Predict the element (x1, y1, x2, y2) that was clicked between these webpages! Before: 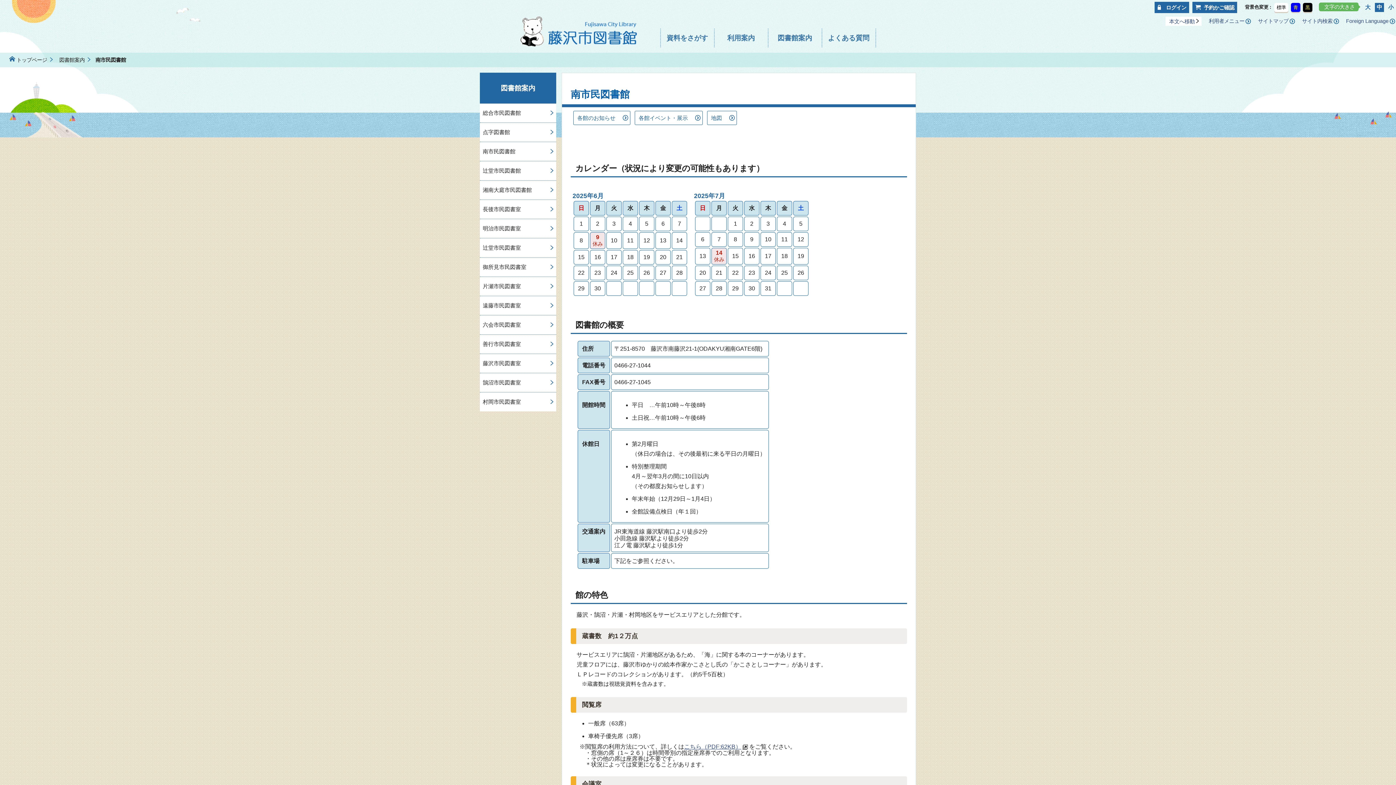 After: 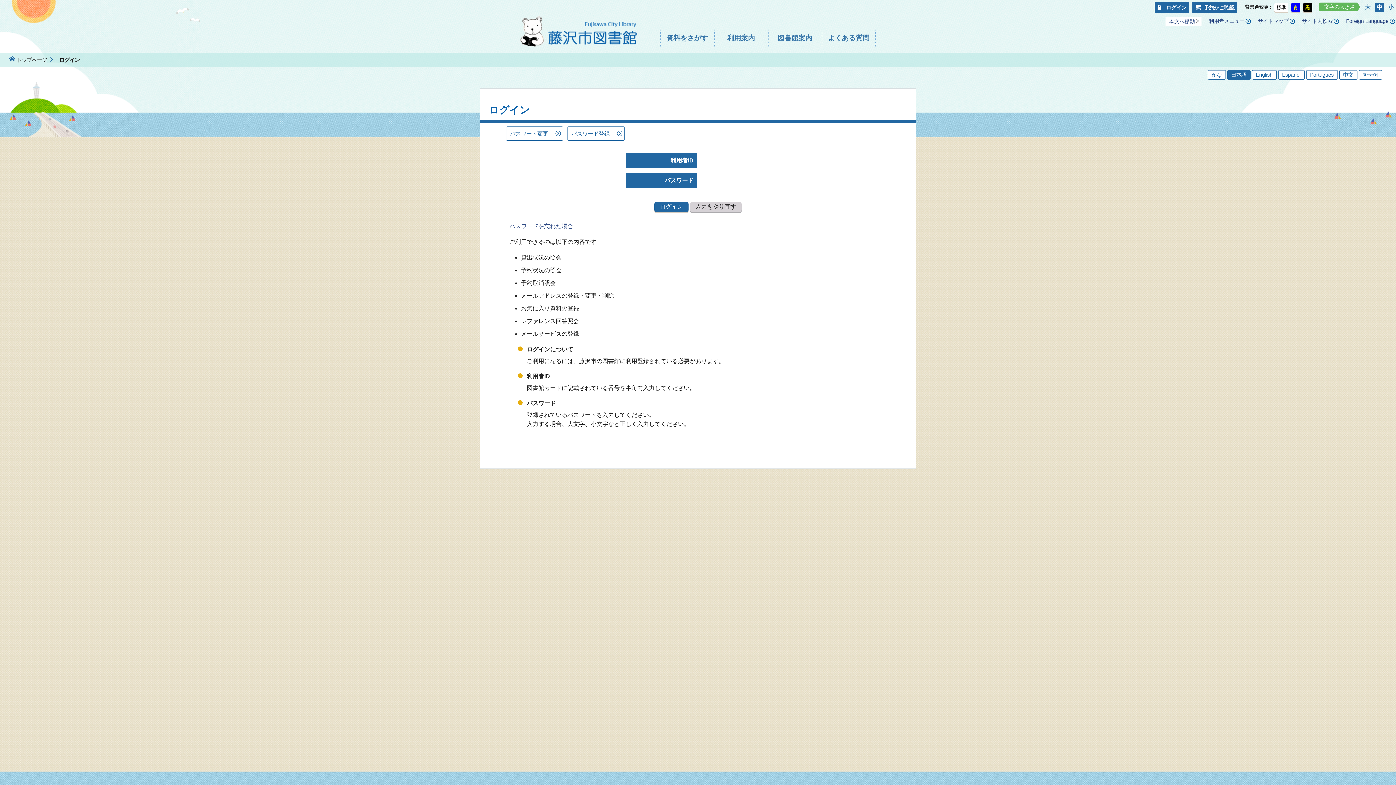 Action: label: 利用者メニュー bbox: (1209, 18, 1251, 23)